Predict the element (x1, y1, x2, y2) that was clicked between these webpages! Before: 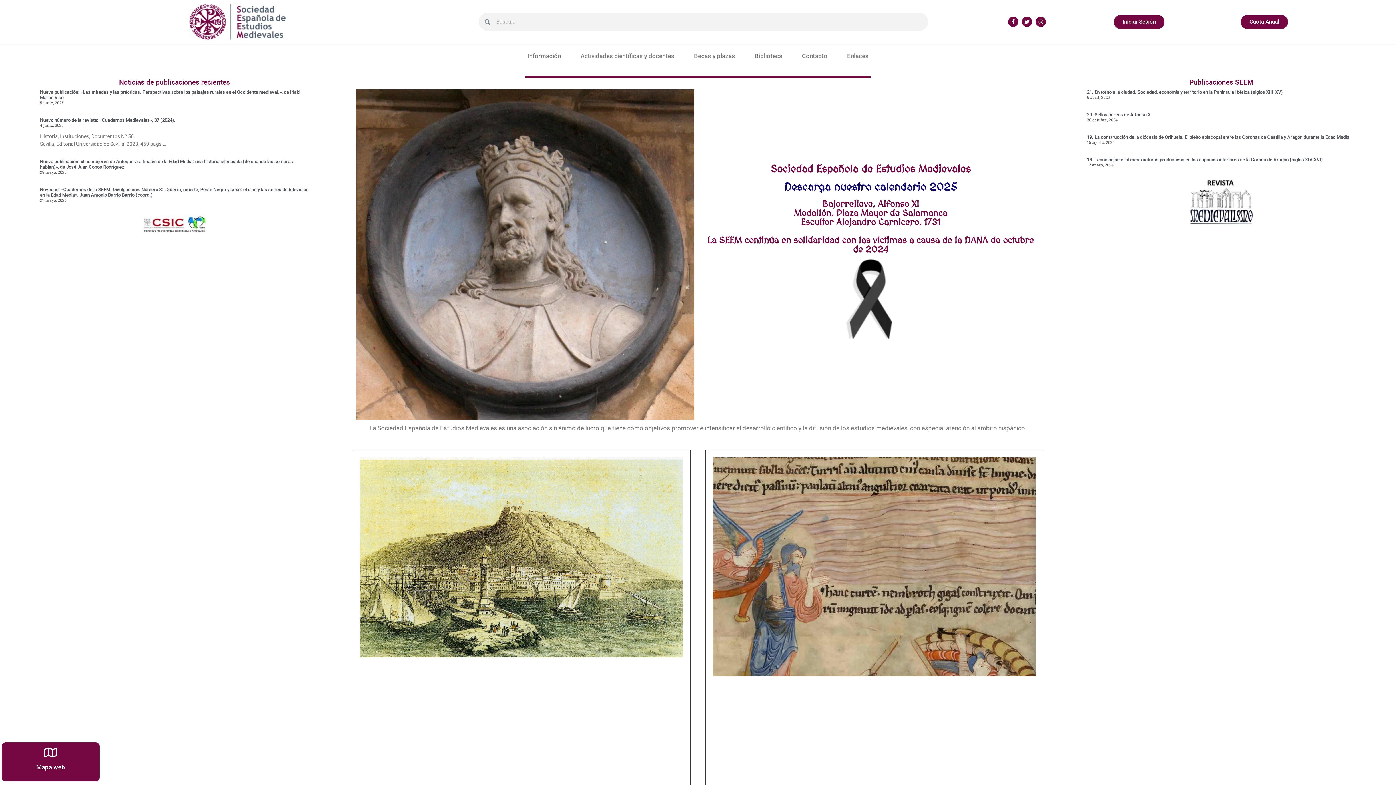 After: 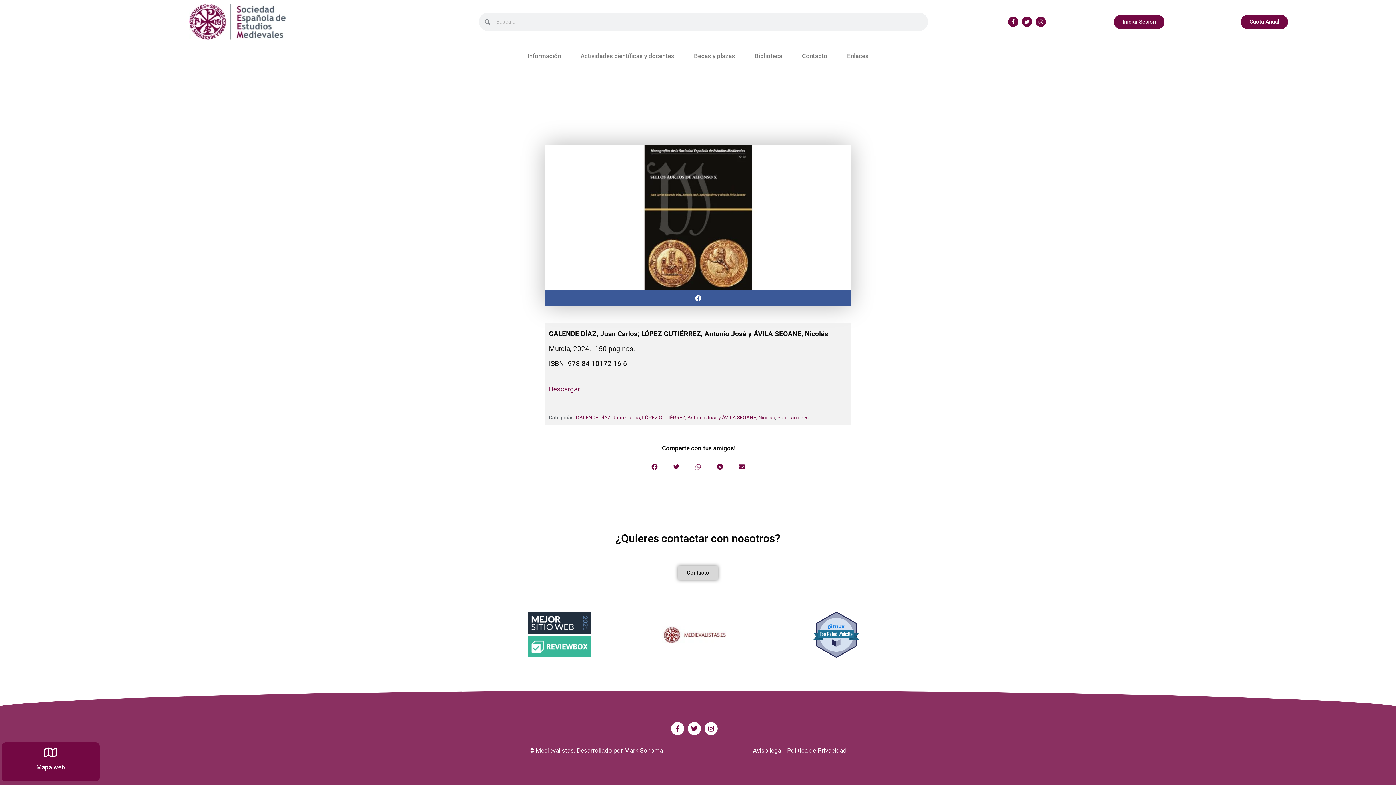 Action: label: 20. Sellos áureos de Alfonso X bbox: (1087, 112, 1150, 117)